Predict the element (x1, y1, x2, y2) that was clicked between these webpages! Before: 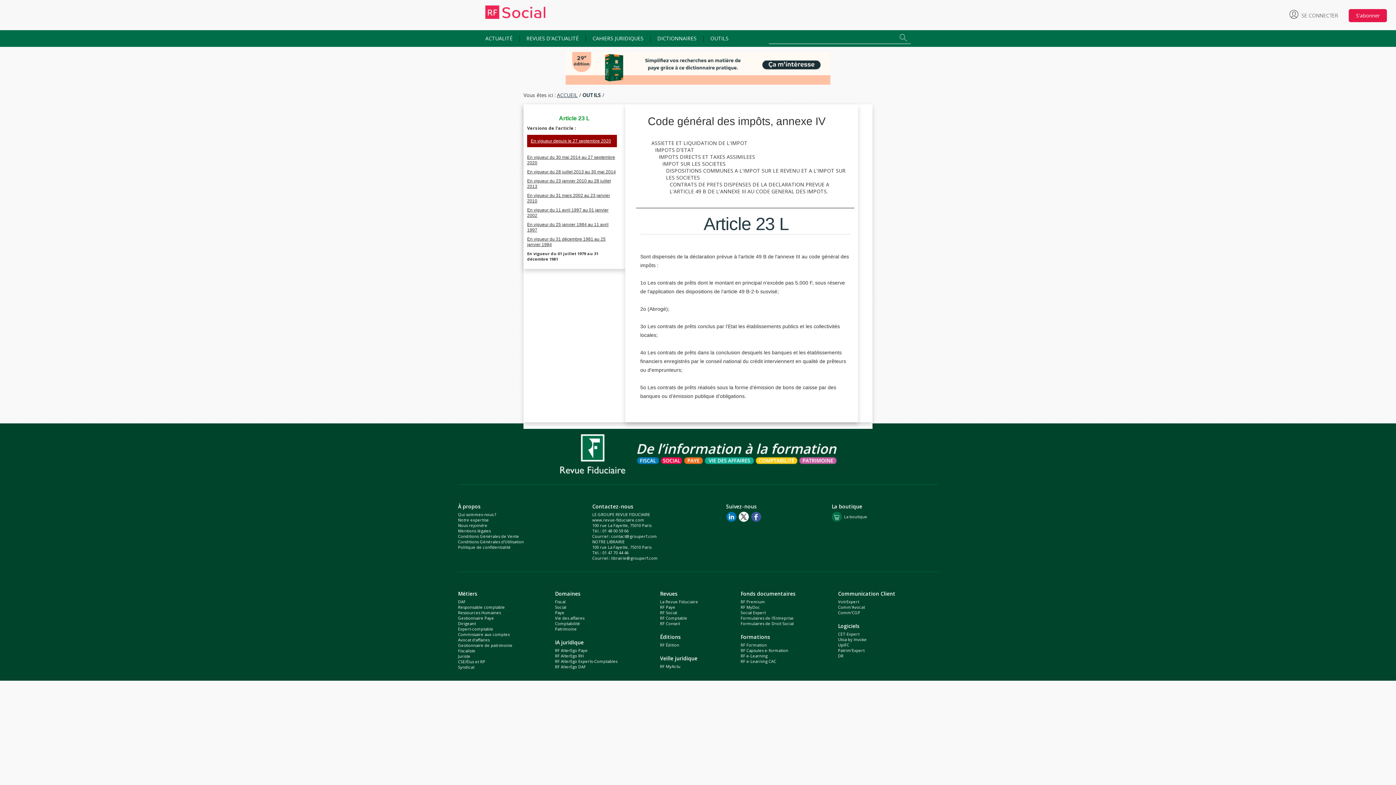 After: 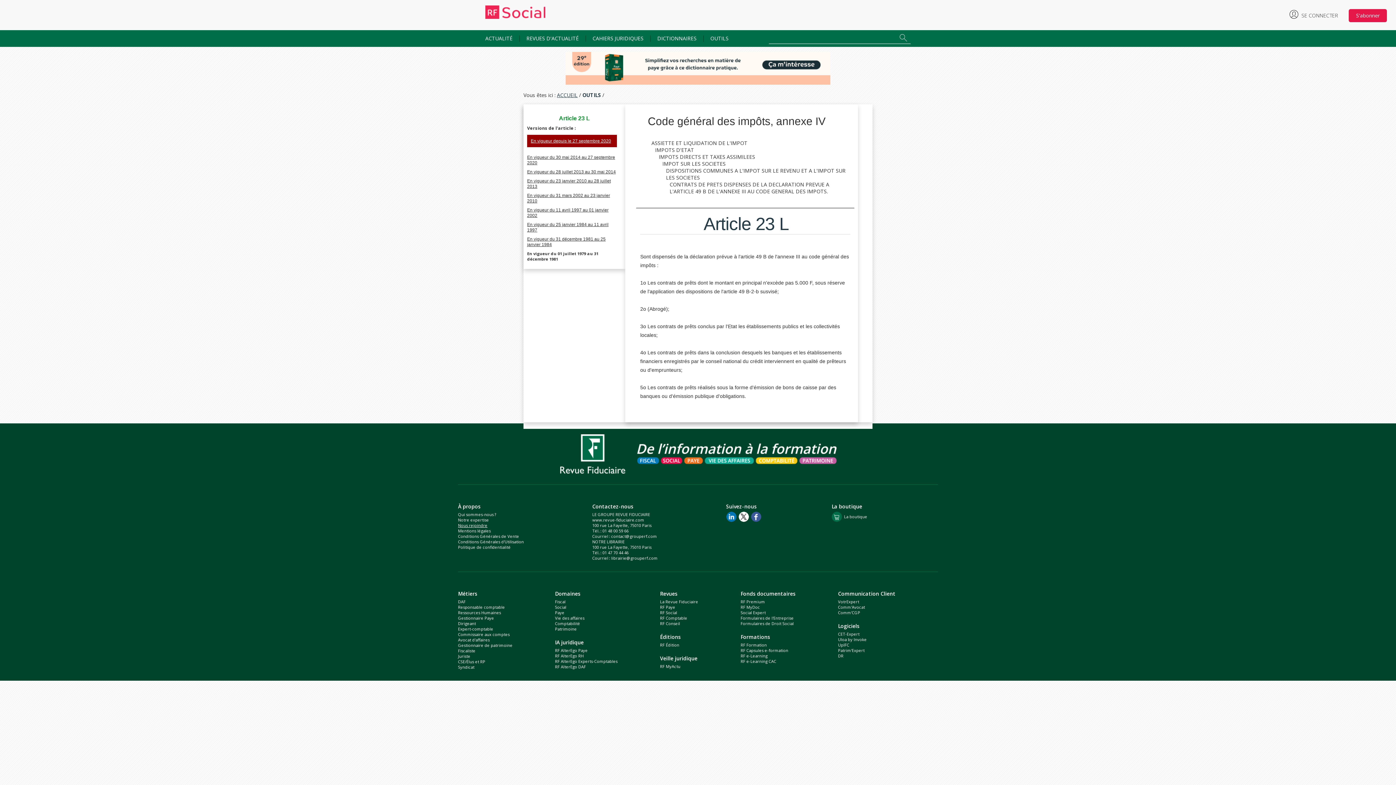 Action: label: Nous rejoindre bbox: (458, 522, 487, 528)